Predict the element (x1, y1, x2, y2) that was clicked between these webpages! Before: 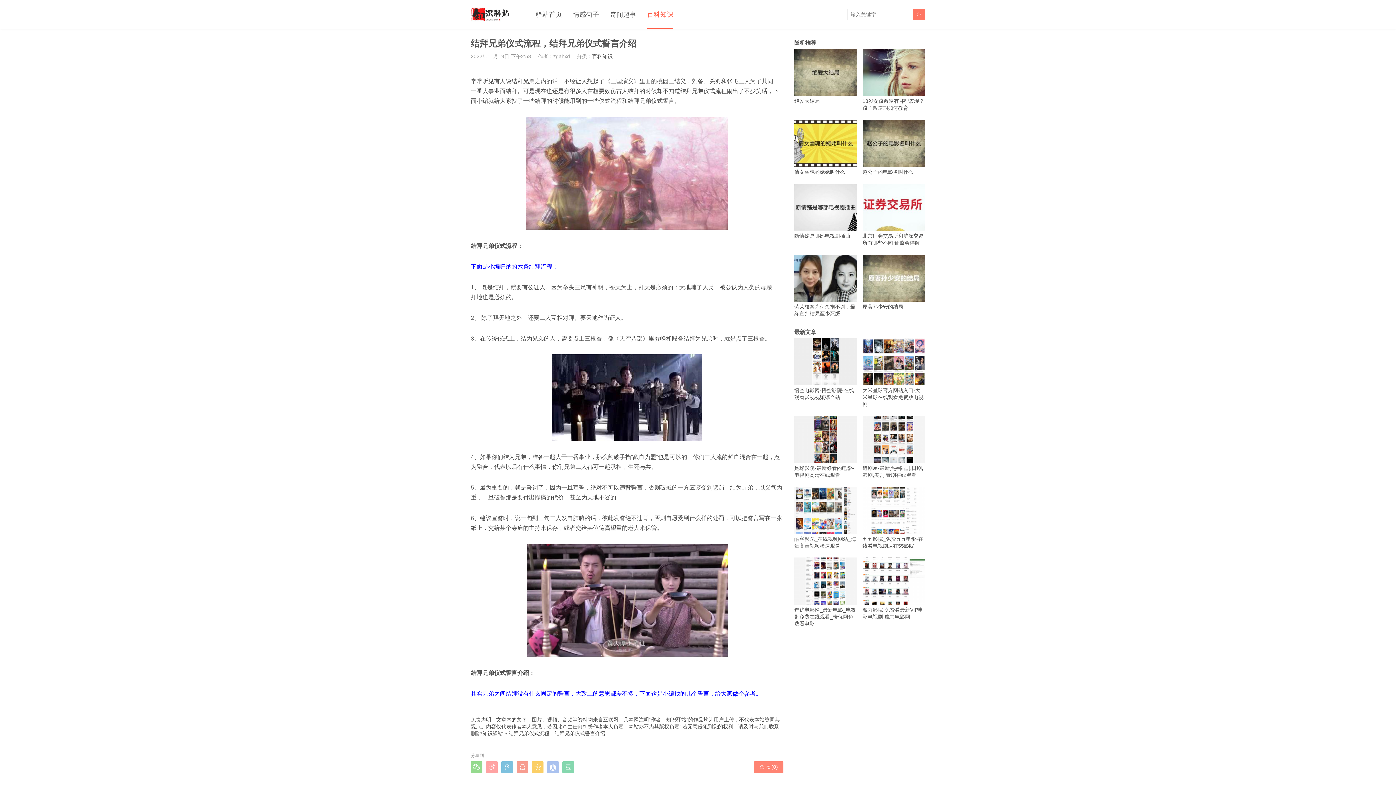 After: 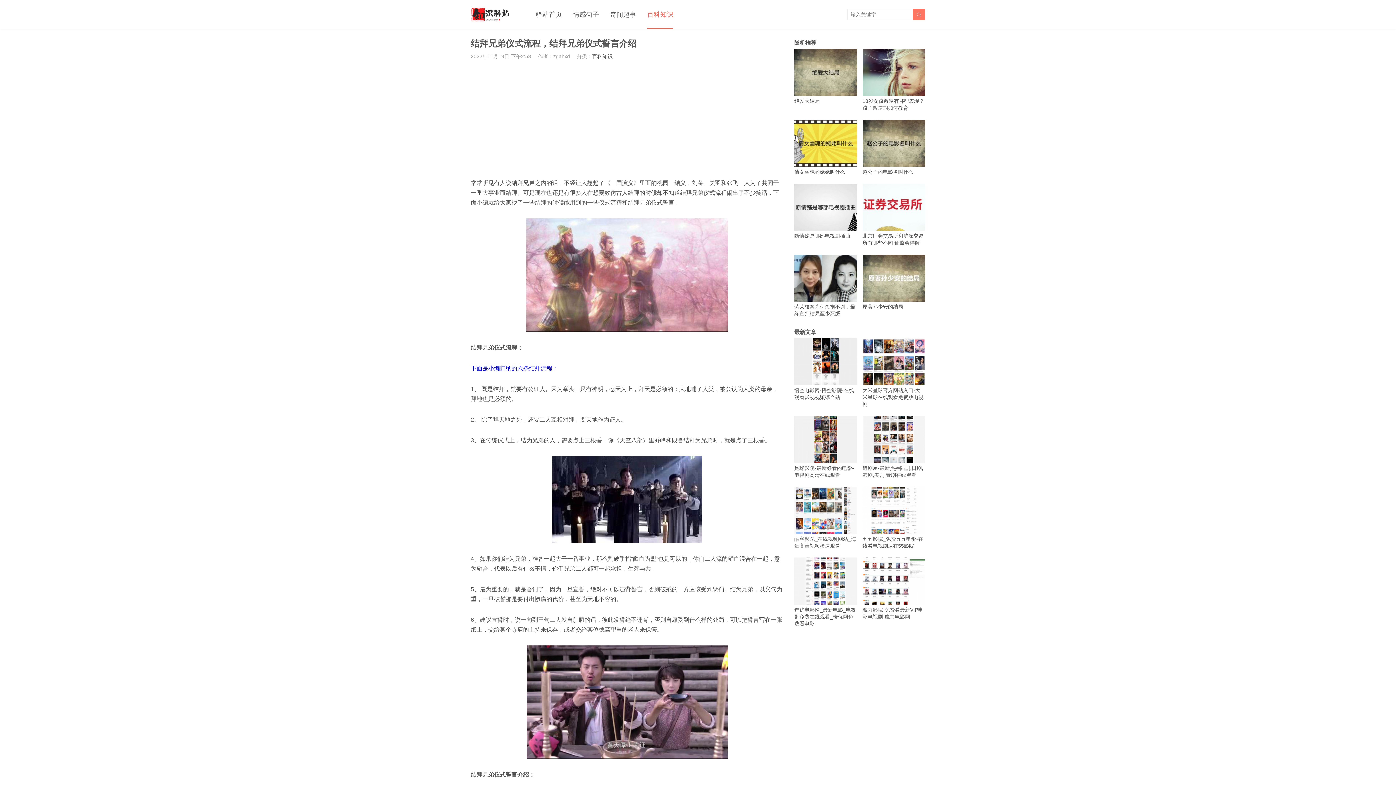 Action: bbox: (862, 557, 925, 619) label: 魔力影院-免费看最新VIP电影电视剧-魔力电影网